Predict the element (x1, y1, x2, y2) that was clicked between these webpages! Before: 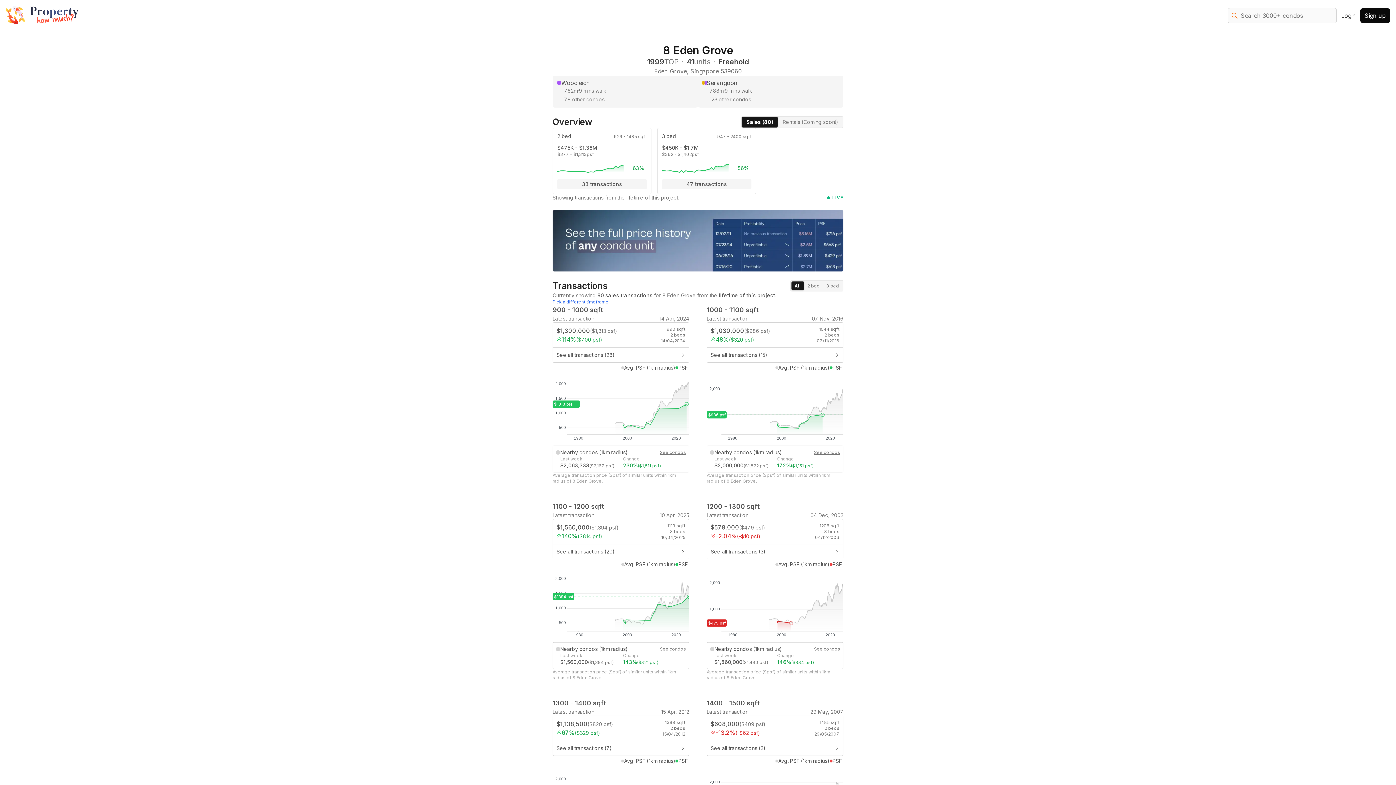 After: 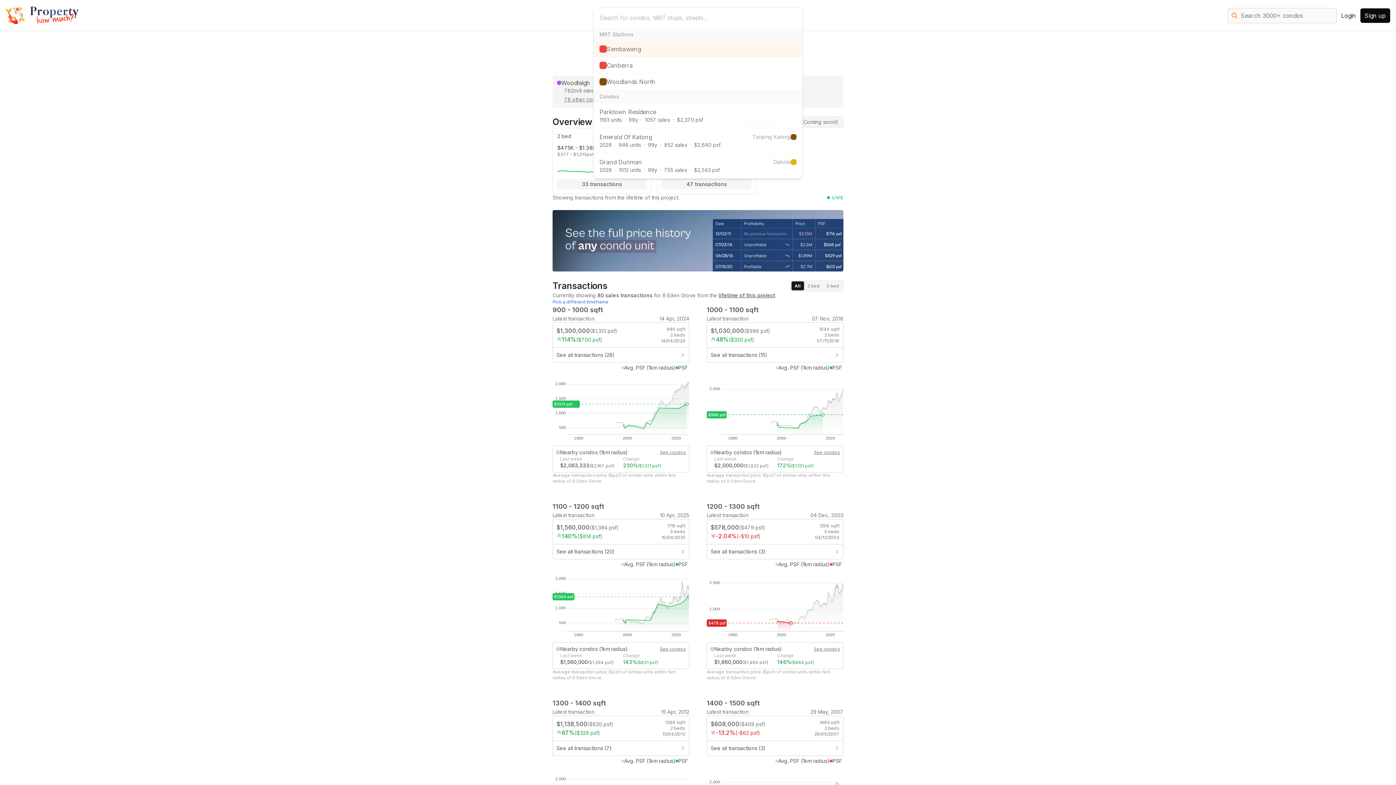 Action: label: Search 3000+ condos bbox: (1228, 7, 1337, 23)